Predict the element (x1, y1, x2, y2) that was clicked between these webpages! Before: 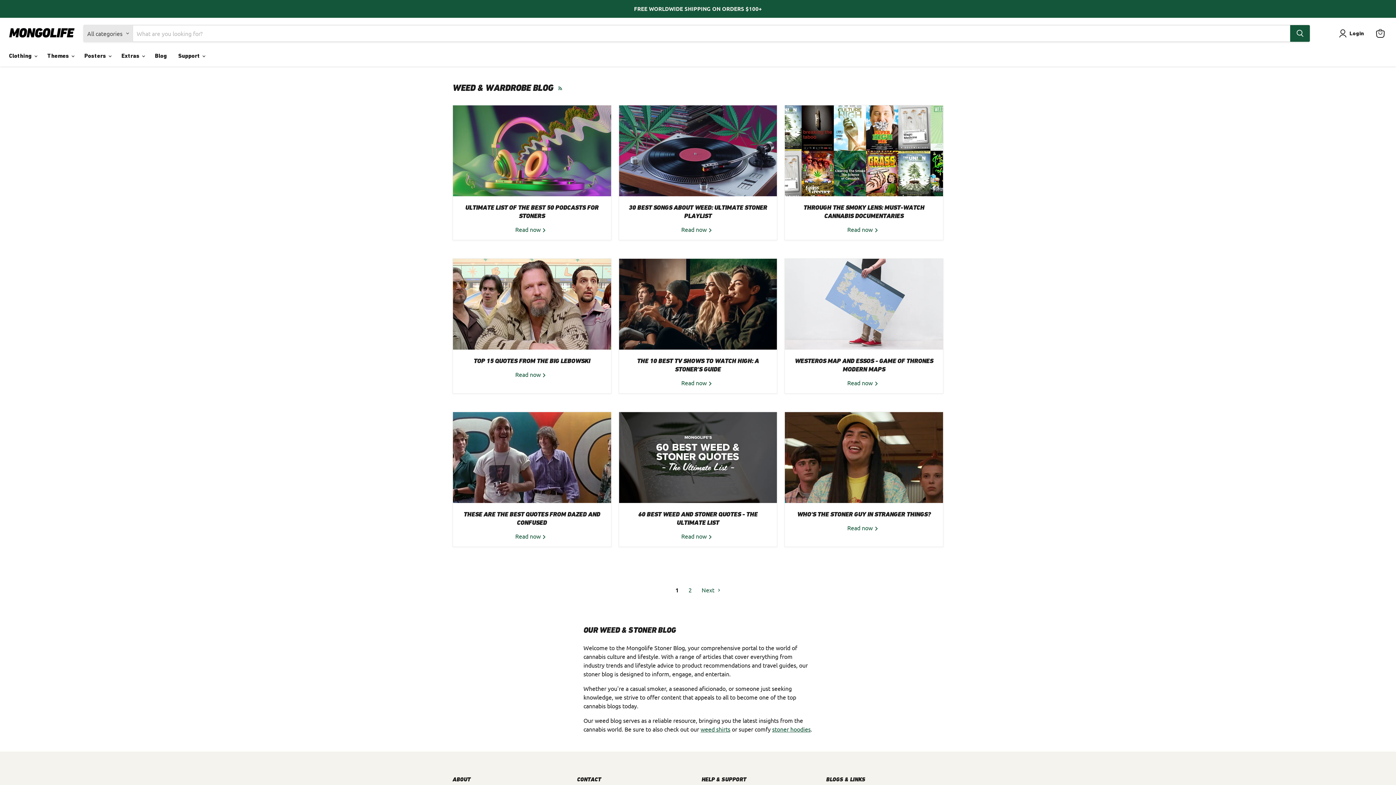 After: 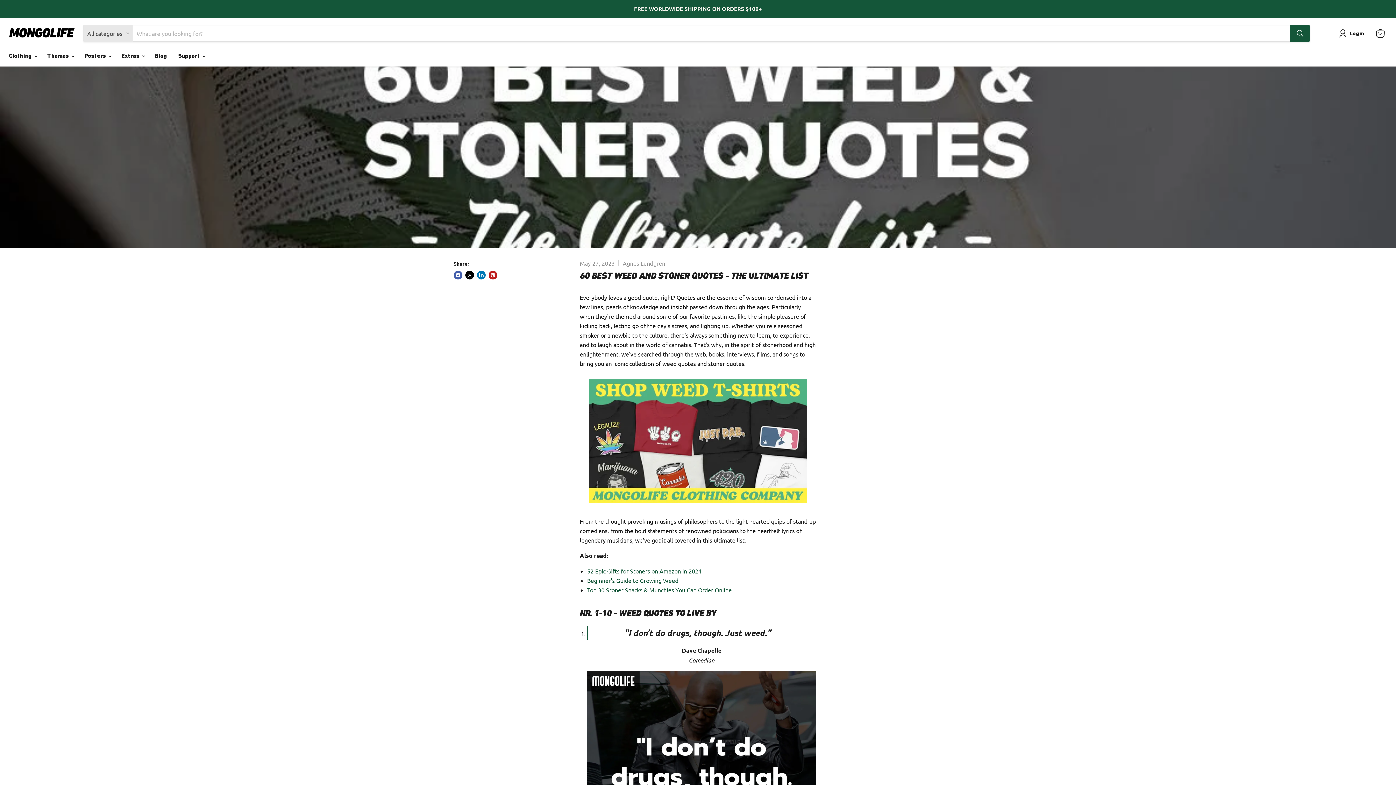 Action: bbox: (619, 412, 777, 503) label: 60 Best Weed and Stoner Quotes - The Ultimate List